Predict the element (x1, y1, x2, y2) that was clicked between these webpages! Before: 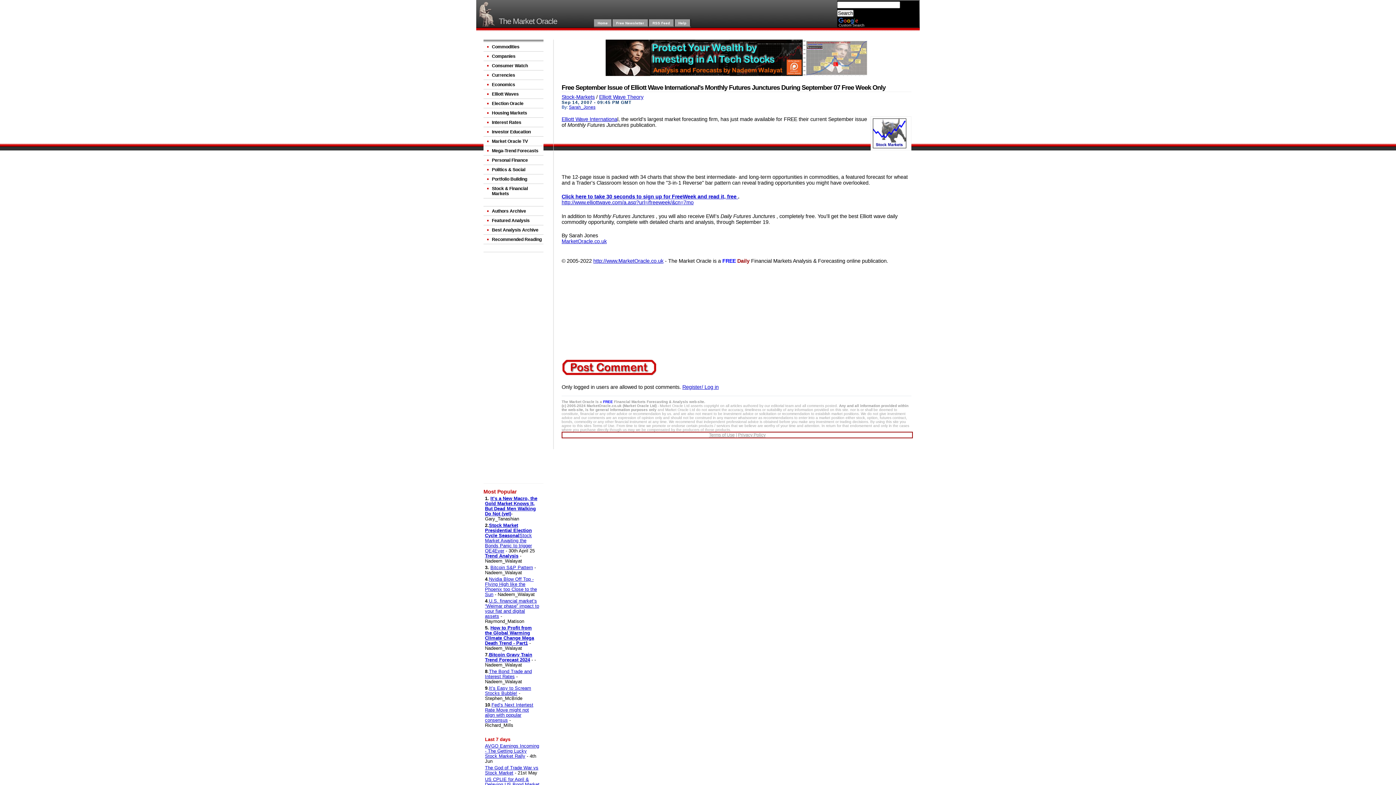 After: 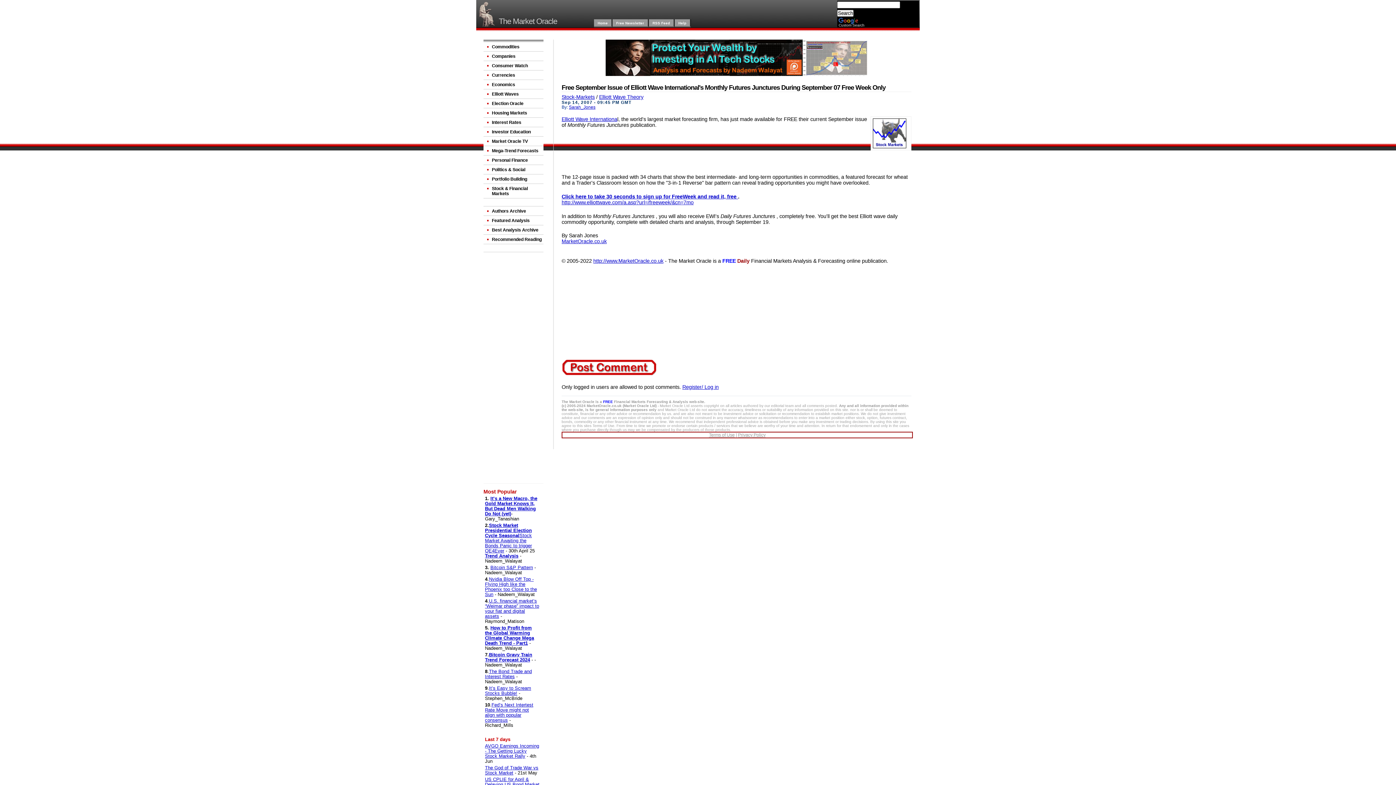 Action: bbox: (605, 71, 867, 77)